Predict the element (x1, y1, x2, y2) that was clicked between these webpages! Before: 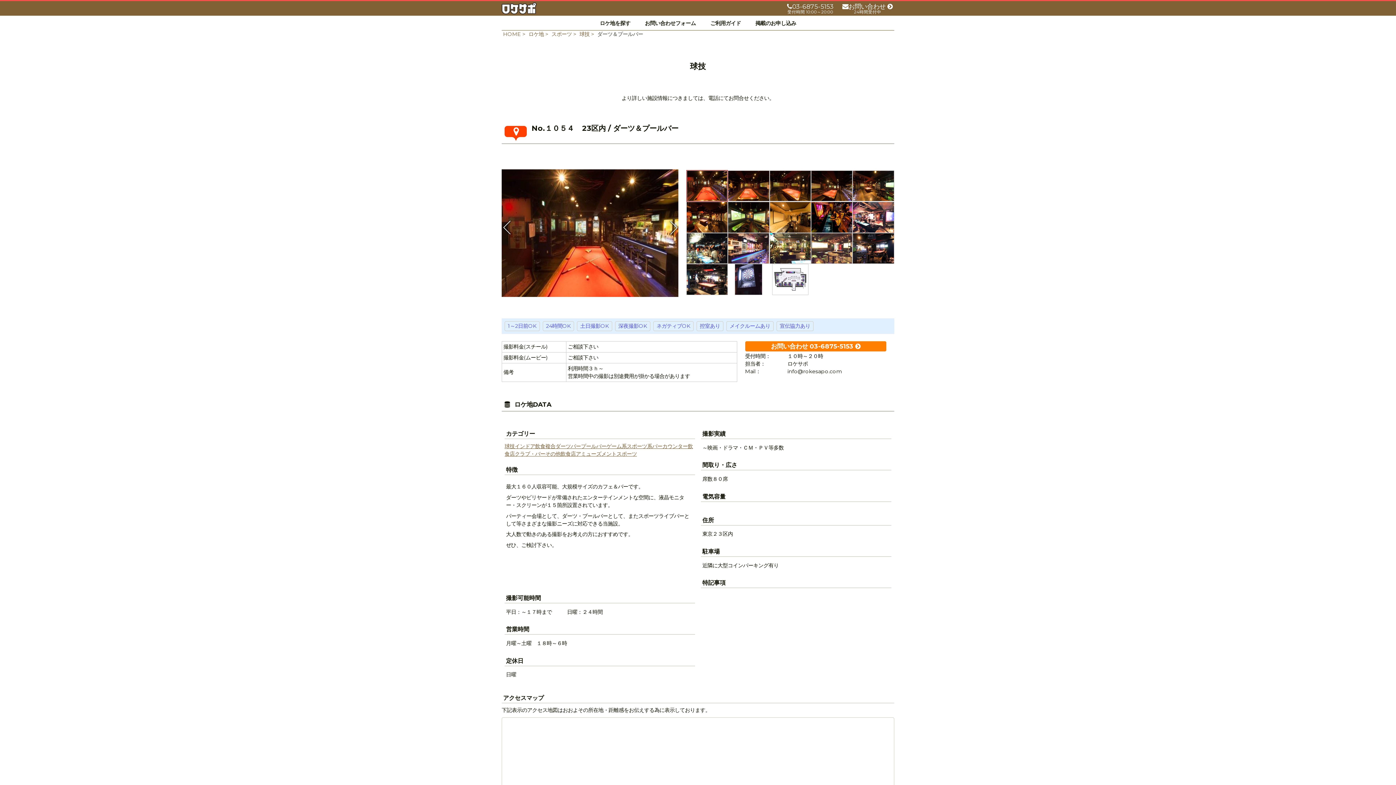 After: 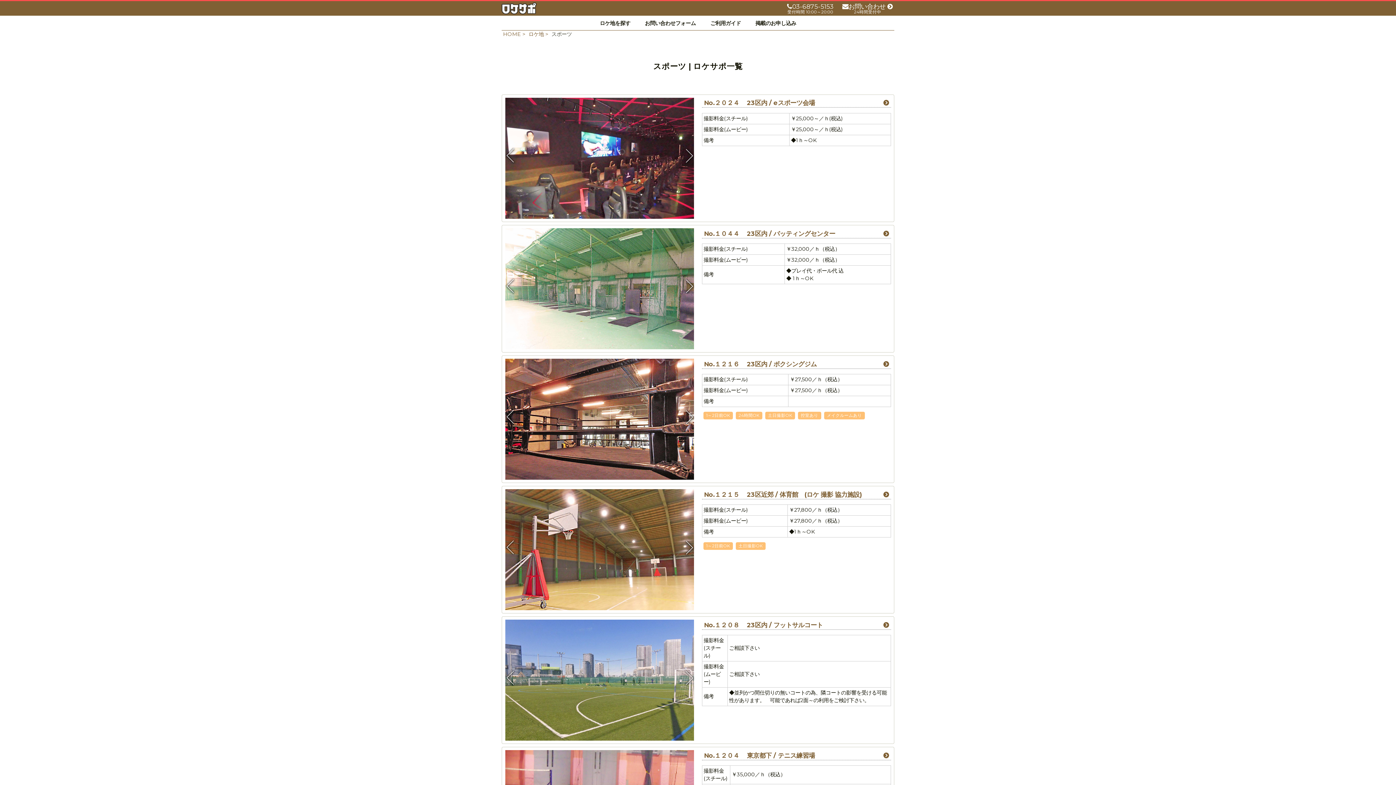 Action: bbox: (550, 29, 578, 38) label: スポーツ